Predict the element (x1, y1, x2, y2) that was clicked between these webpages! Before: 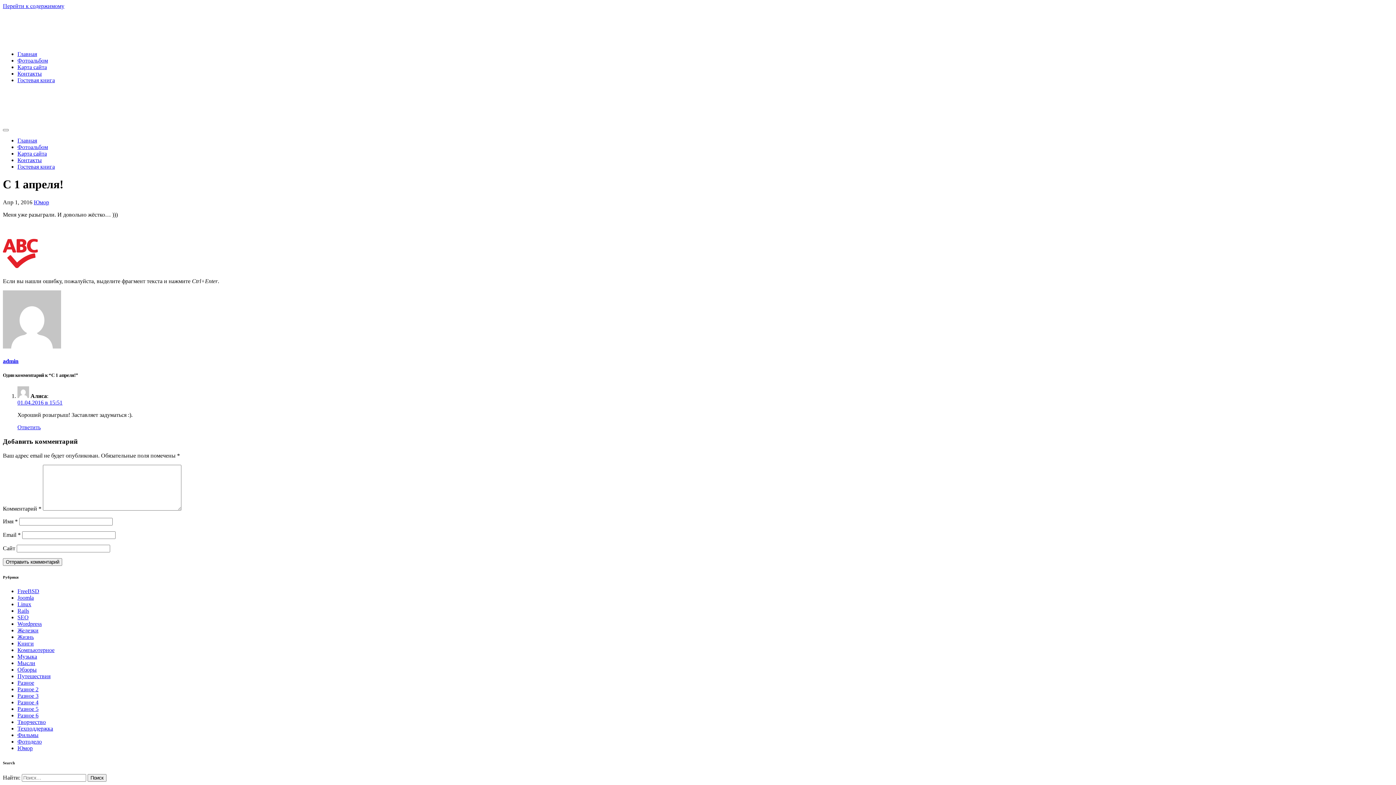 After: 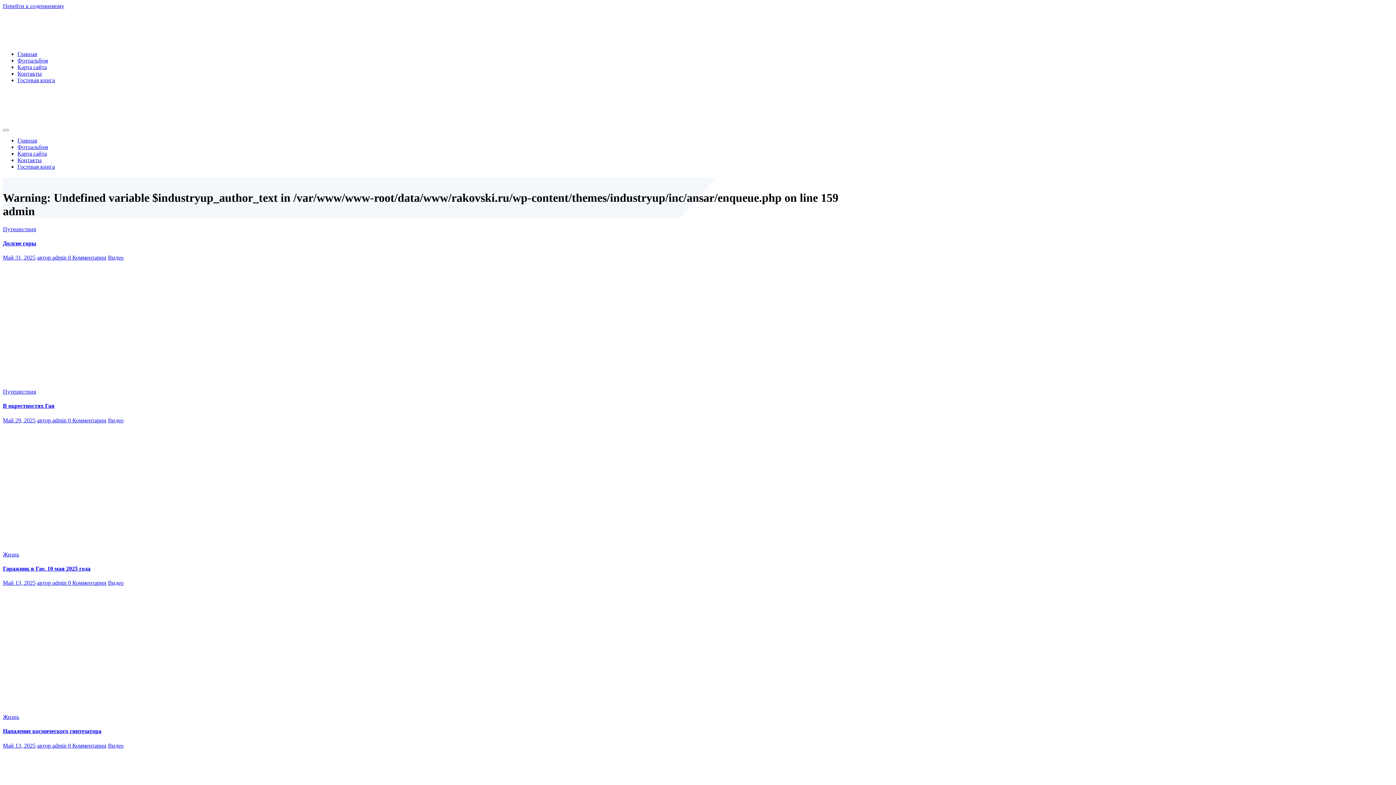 Action: bbox: (2, 358, 18, 364) label: admin